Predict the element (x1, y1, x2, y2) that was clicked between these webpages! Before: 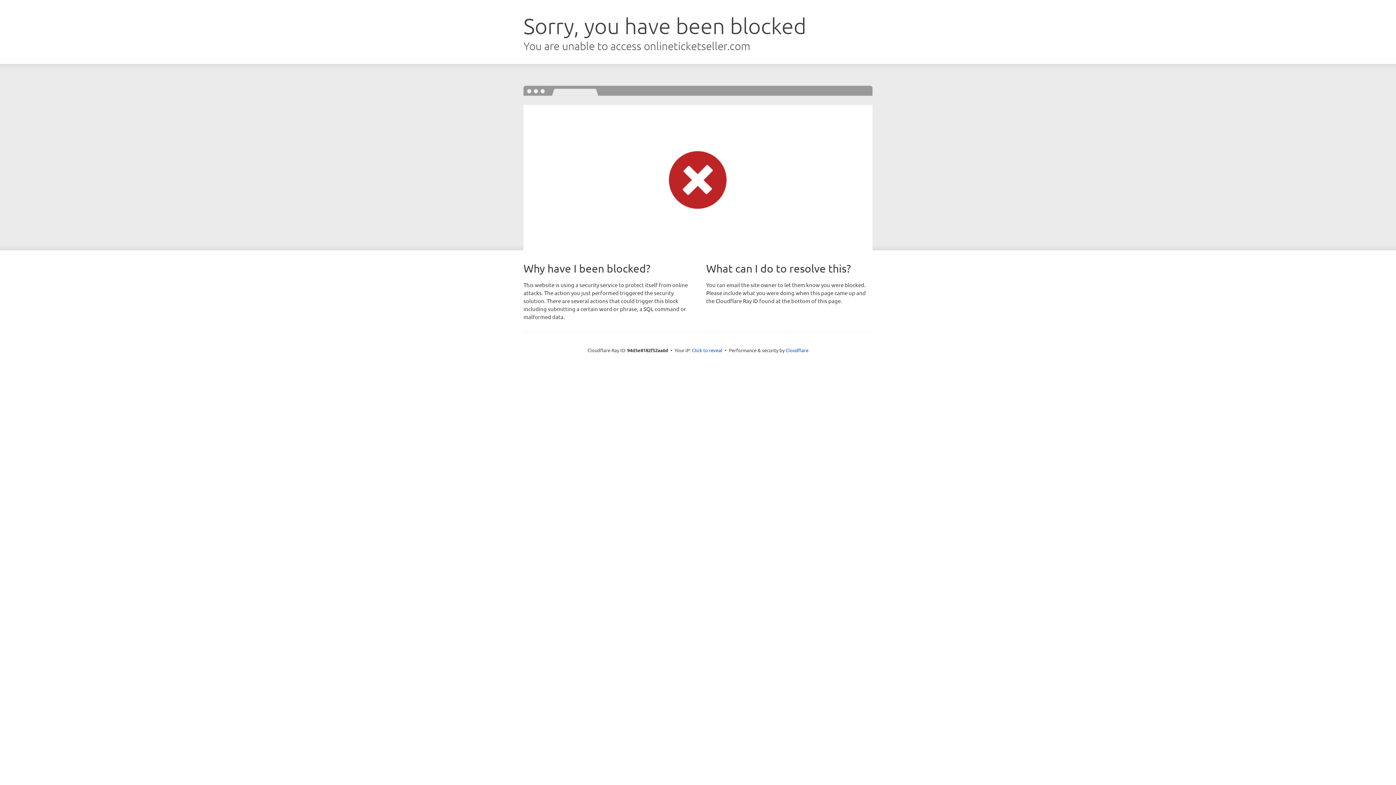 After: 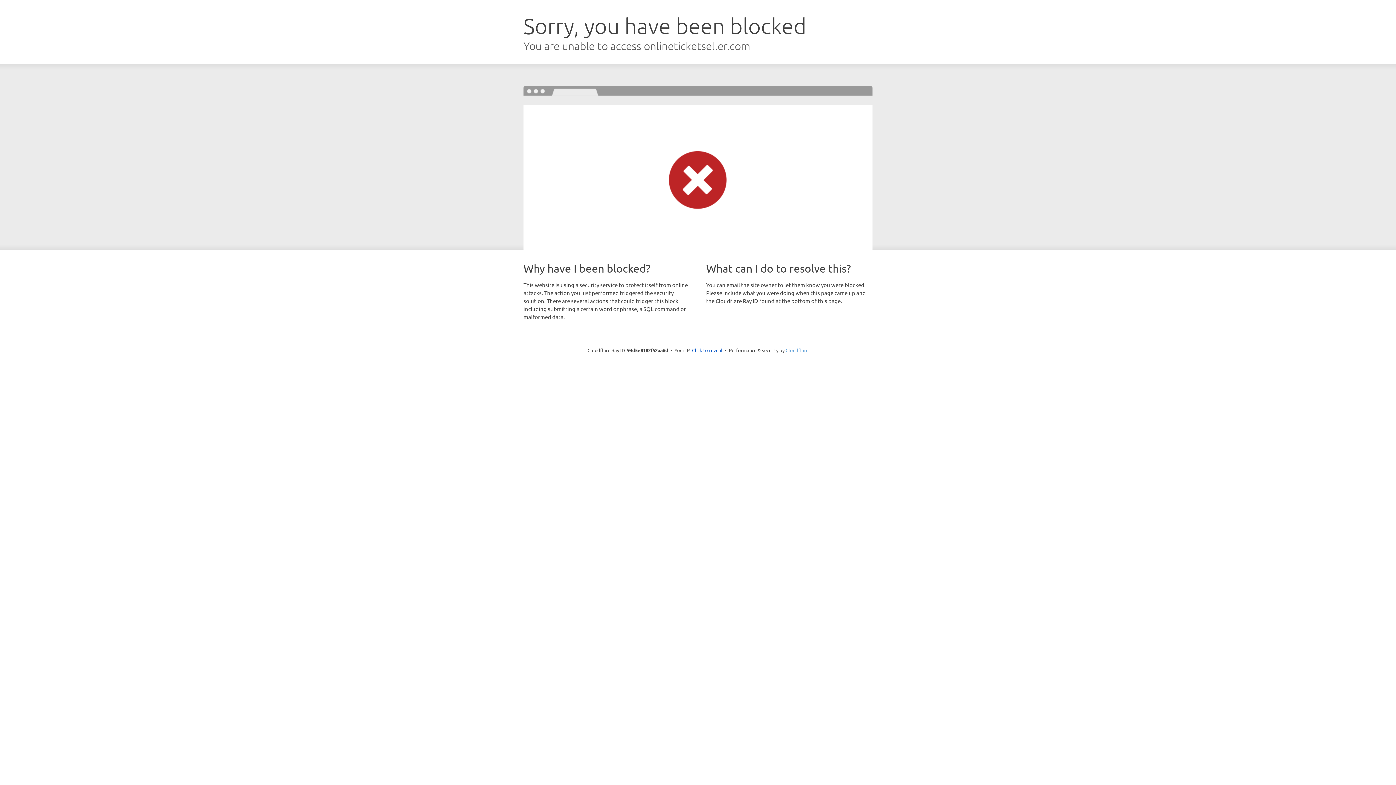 Action: bbox: (785, 347, 808, 353) label: Cloudflare